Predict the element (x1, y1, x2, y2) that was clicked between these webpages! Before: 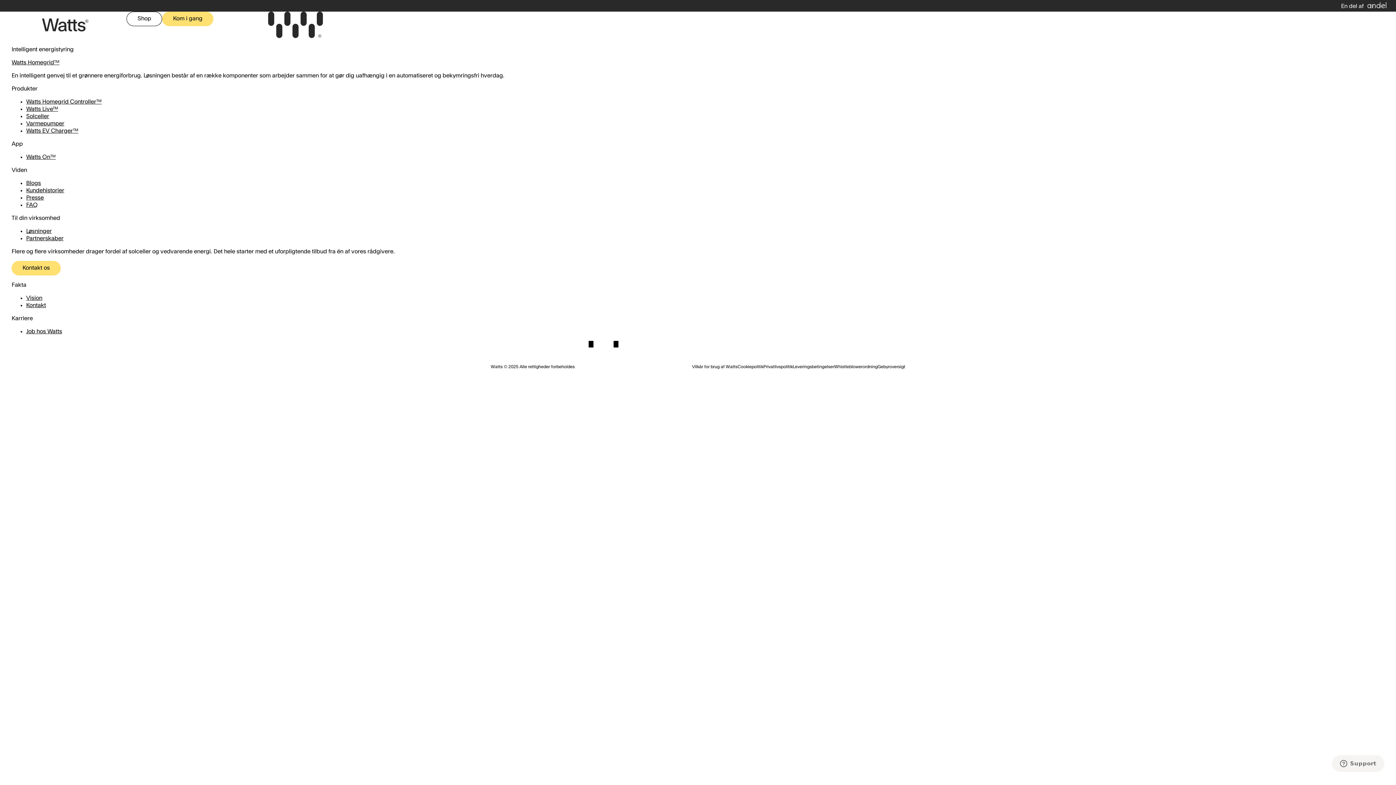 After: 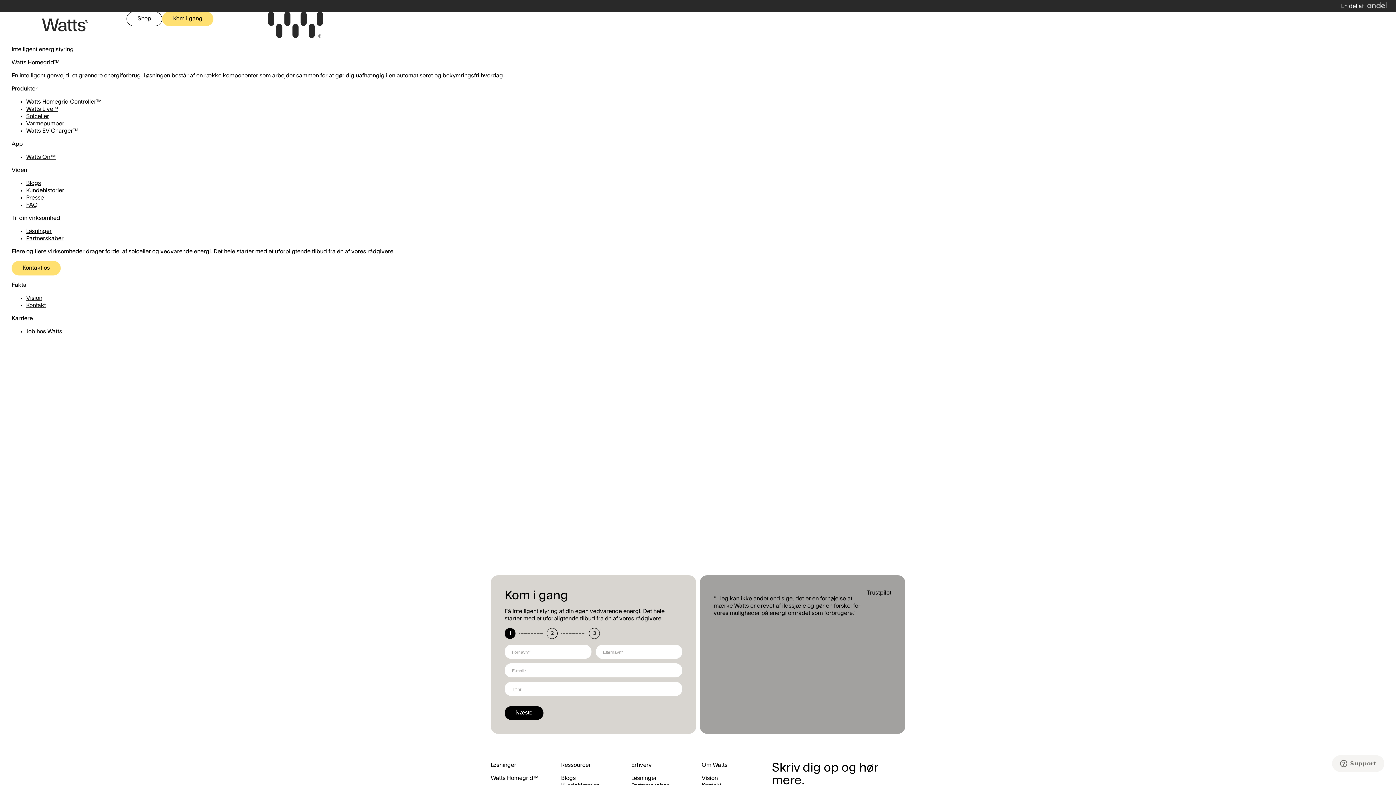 Action: bbox: (26, 180, 40, 186) label: Blogs